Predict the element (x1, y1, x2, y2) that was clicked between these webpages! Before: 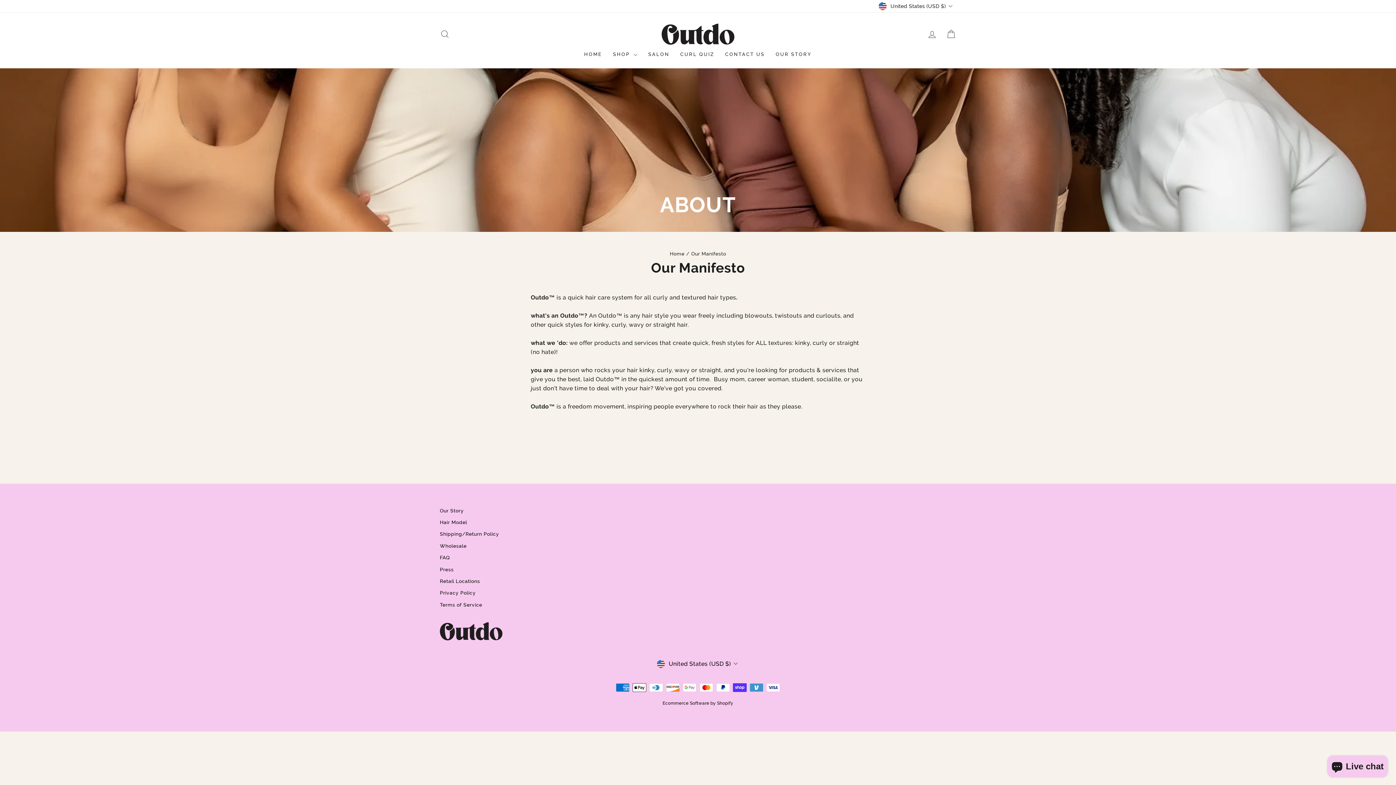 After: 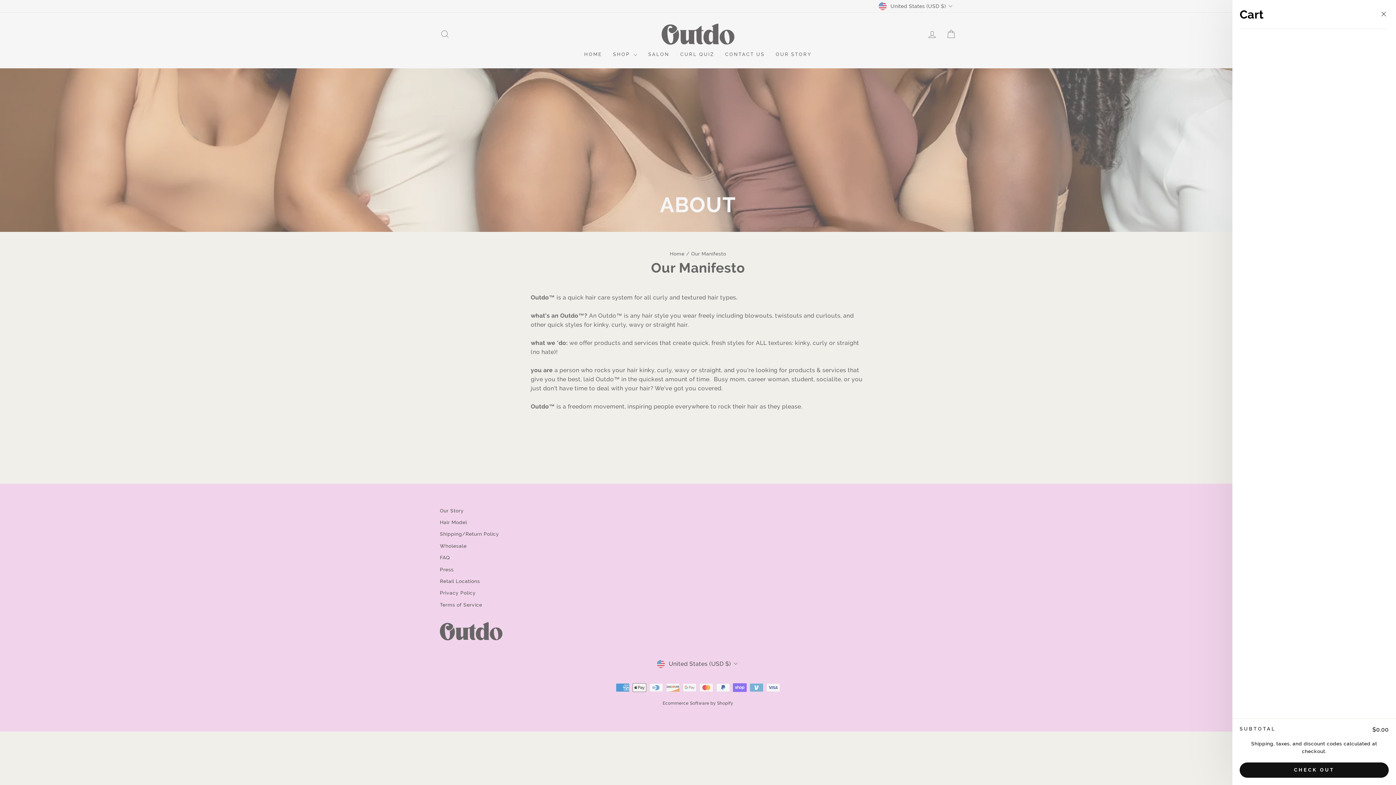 Action: label: CART bbox: (941, 26, 960, 41)